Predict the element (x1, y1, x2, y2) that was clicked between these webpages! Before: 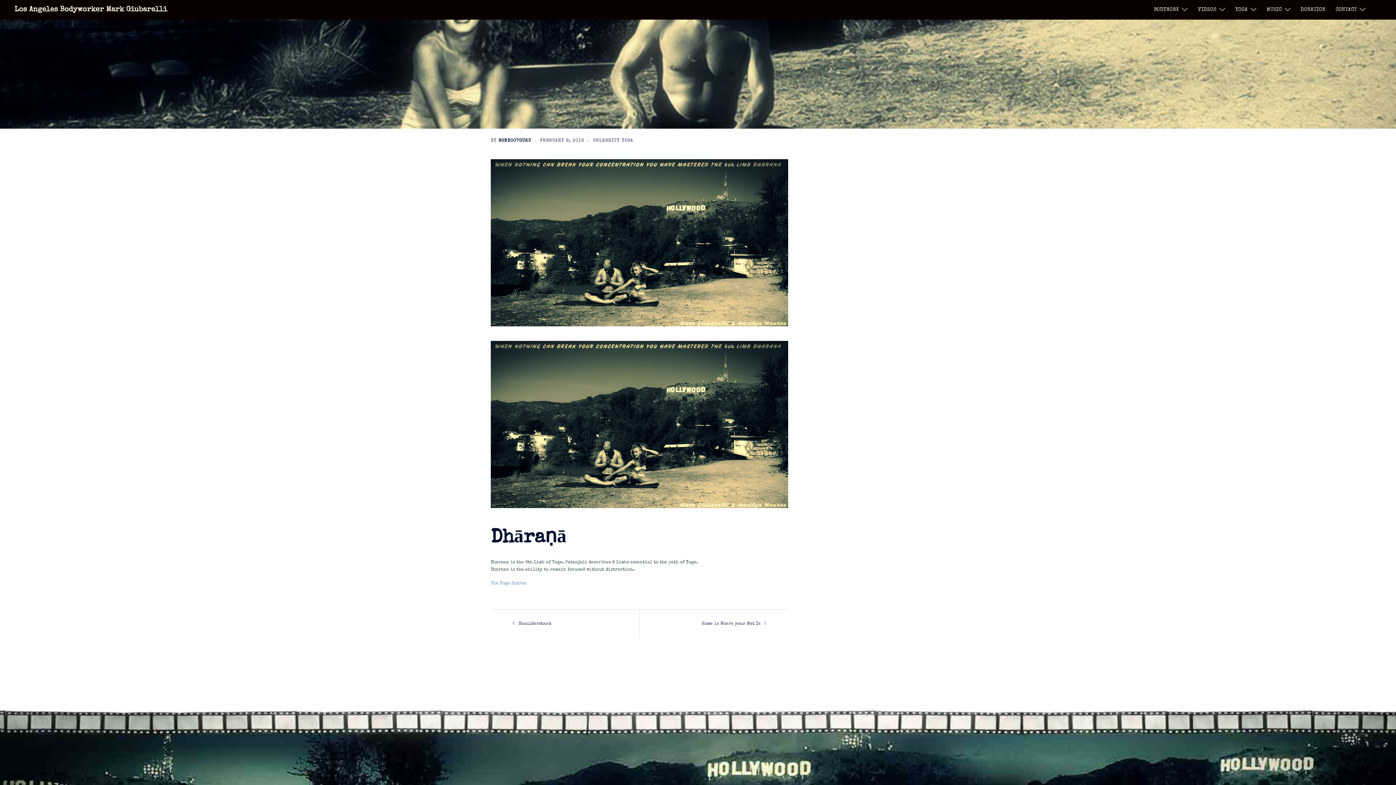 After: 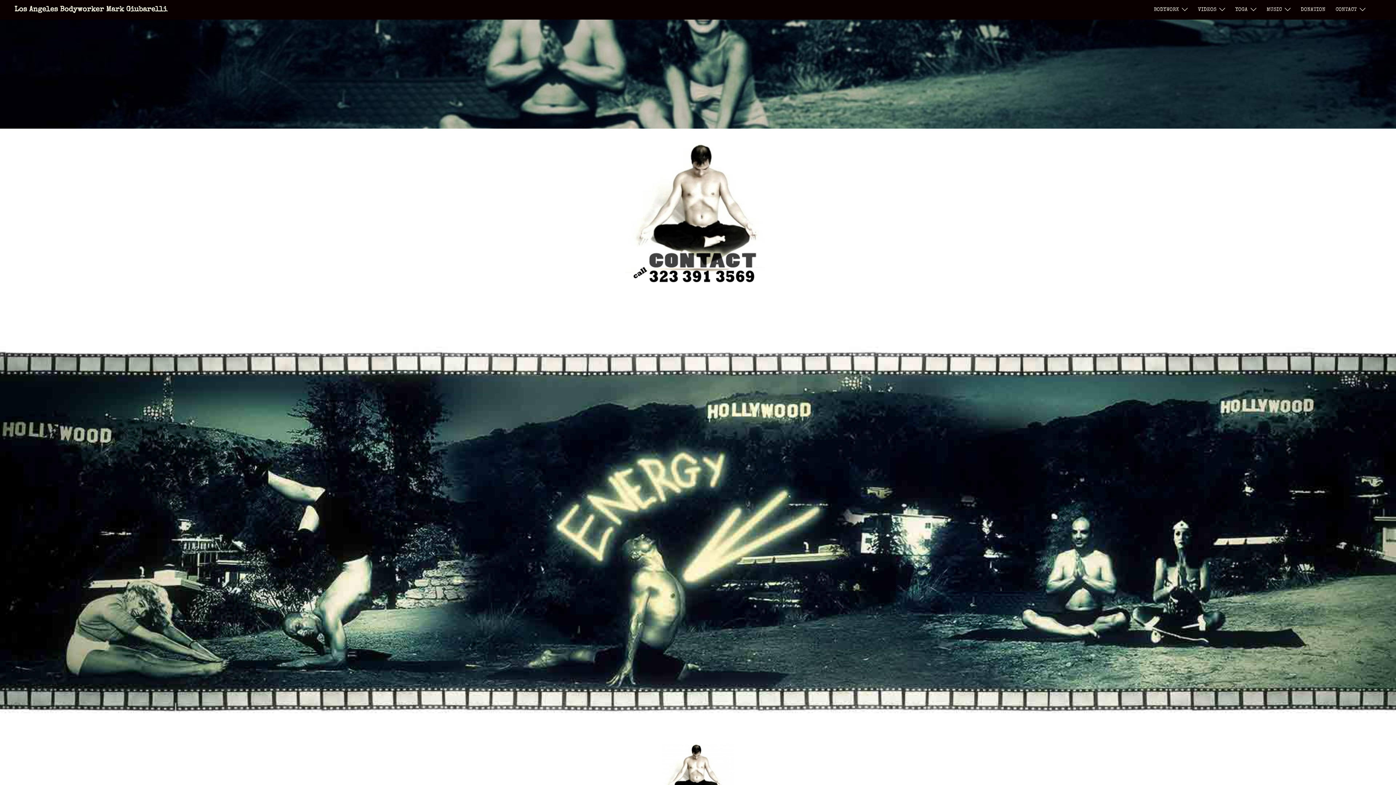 Action: label: CONTACT bbox: (1336, 5, 1357, 14)